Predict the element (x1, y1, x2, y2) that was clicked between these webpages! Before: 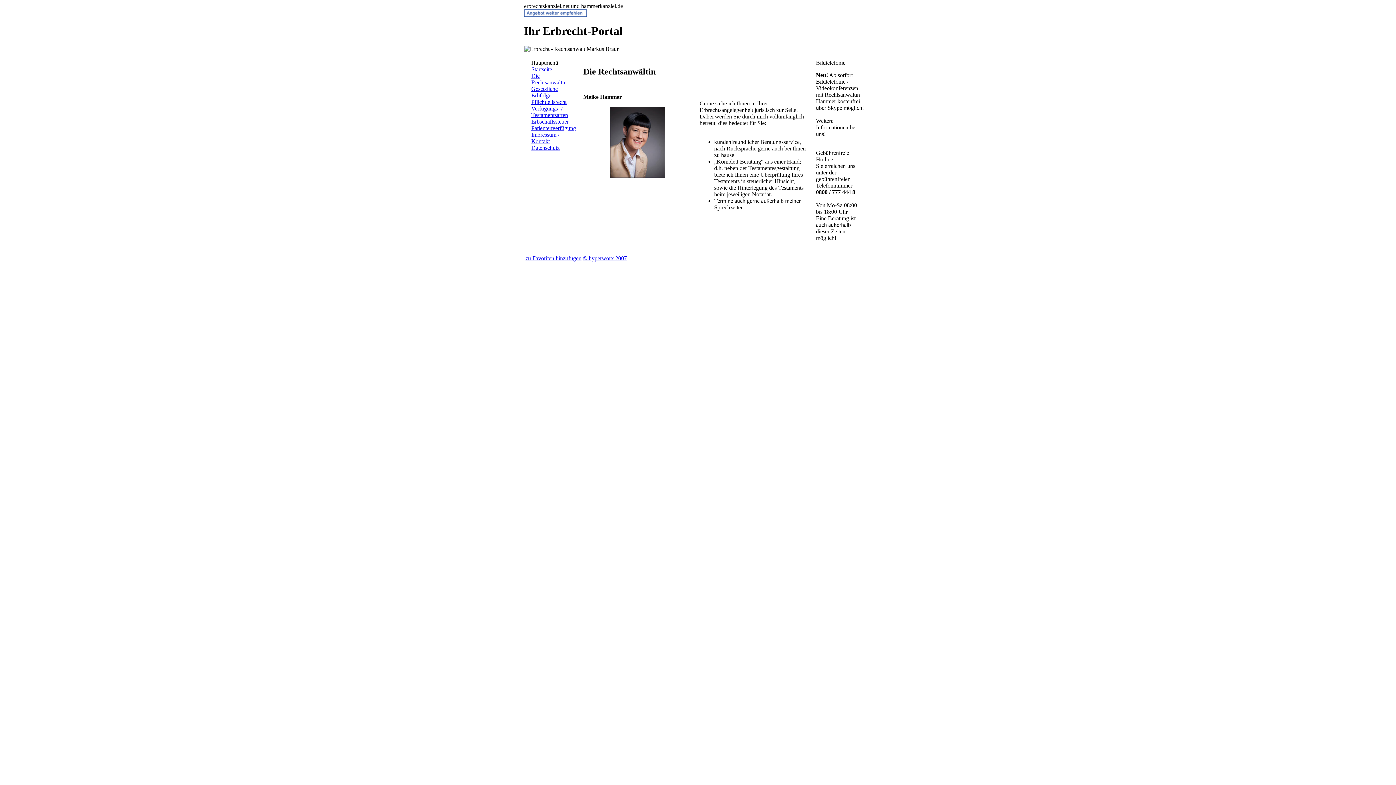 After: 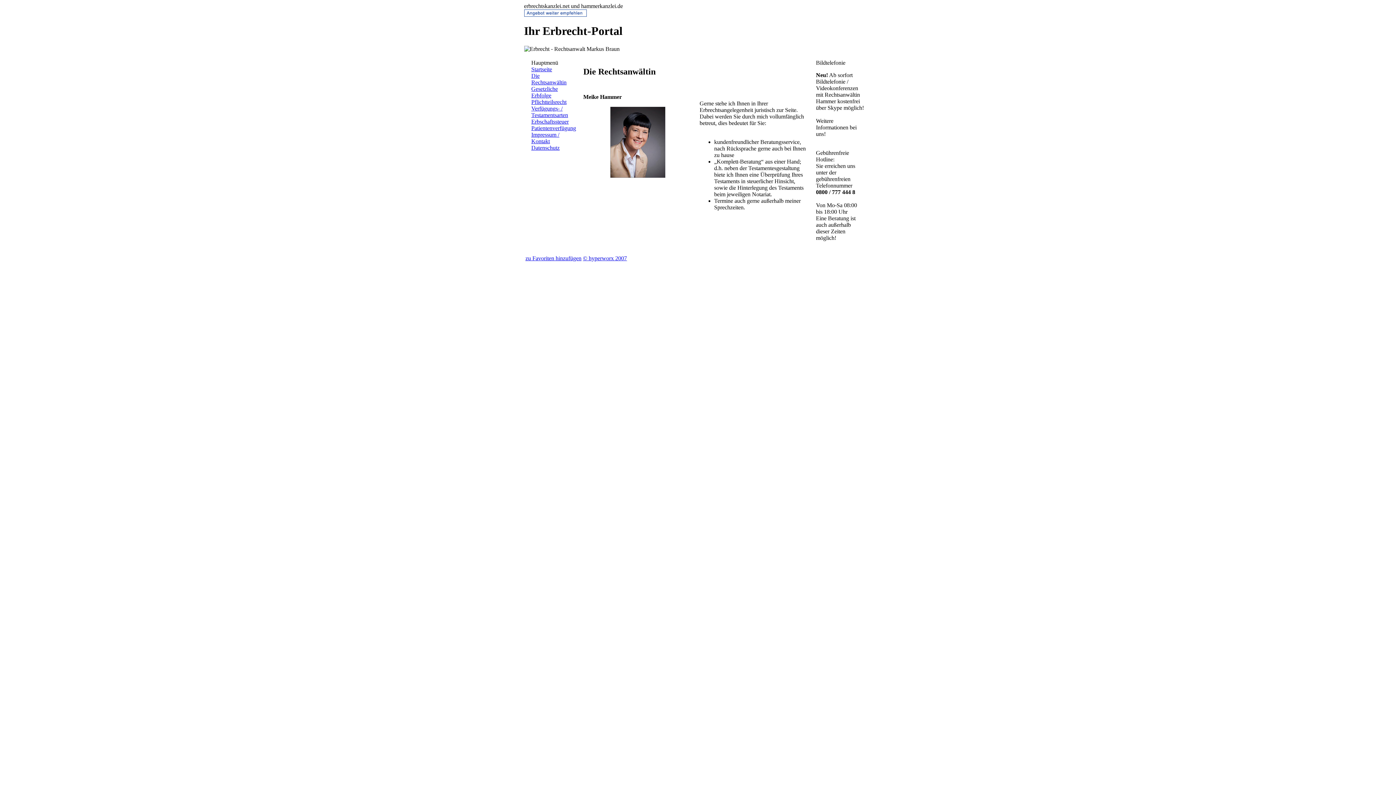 Action: label: Die Rechtsanwältin bbox: (531, 72, 566, 85)